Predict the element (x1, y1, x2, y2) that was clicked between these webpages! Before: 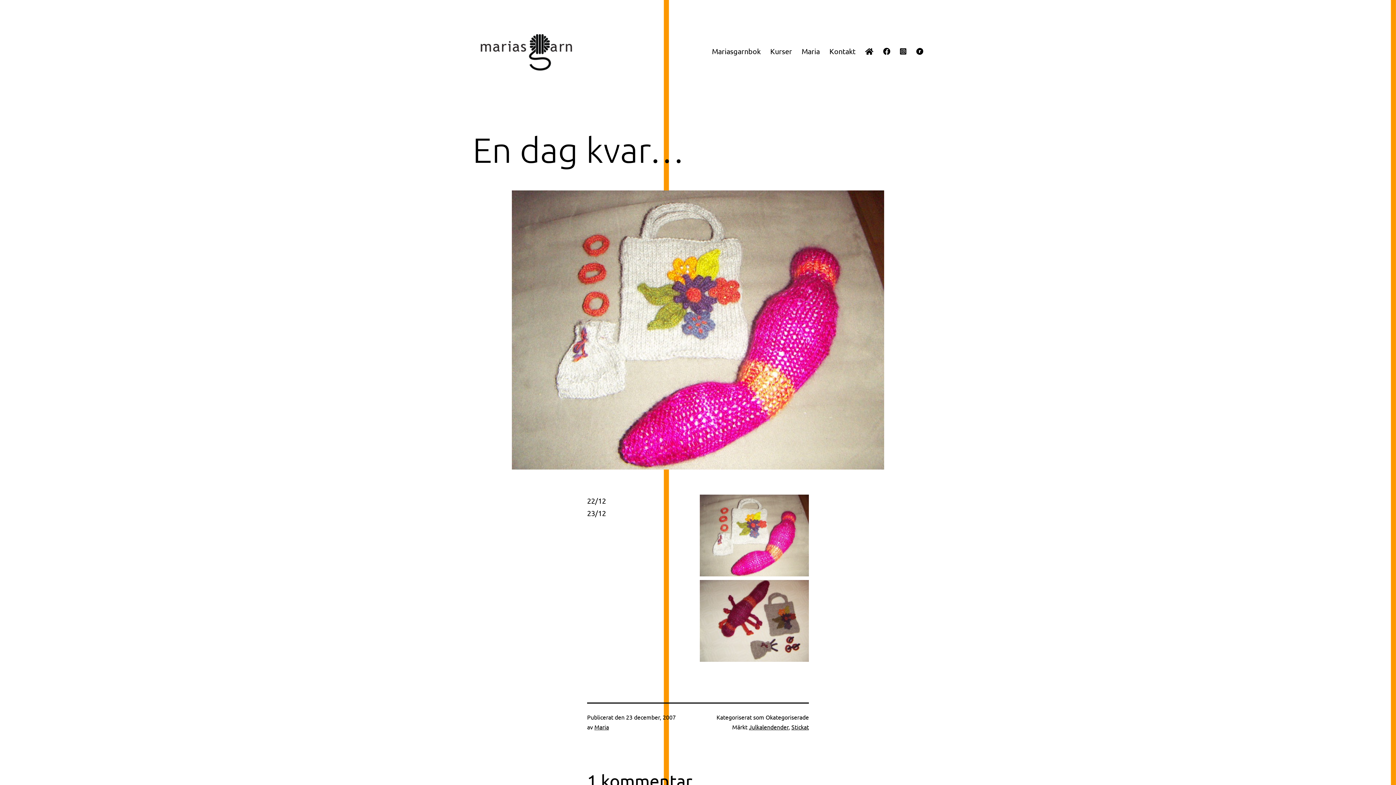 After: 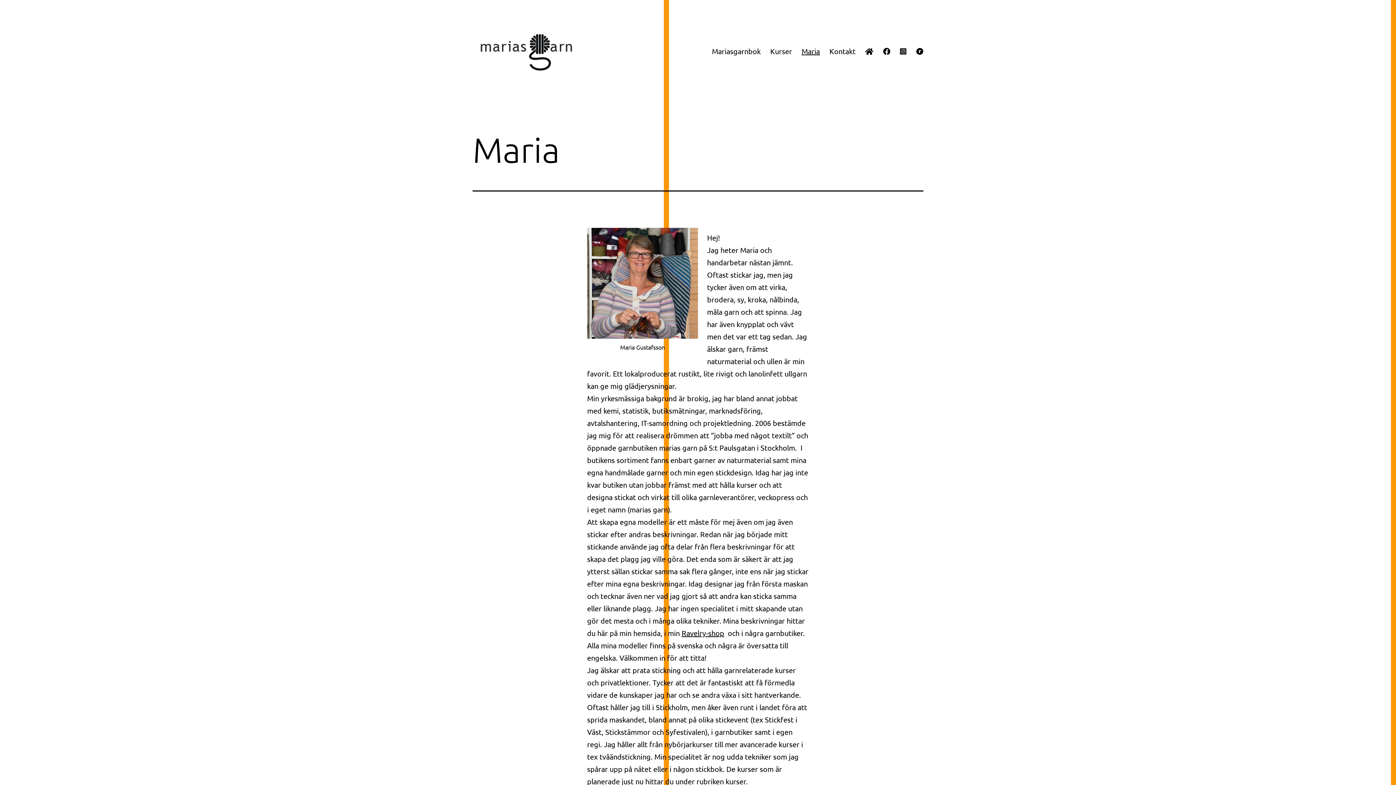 Action: label: Maria bbox: (797, 42, 824, 60)